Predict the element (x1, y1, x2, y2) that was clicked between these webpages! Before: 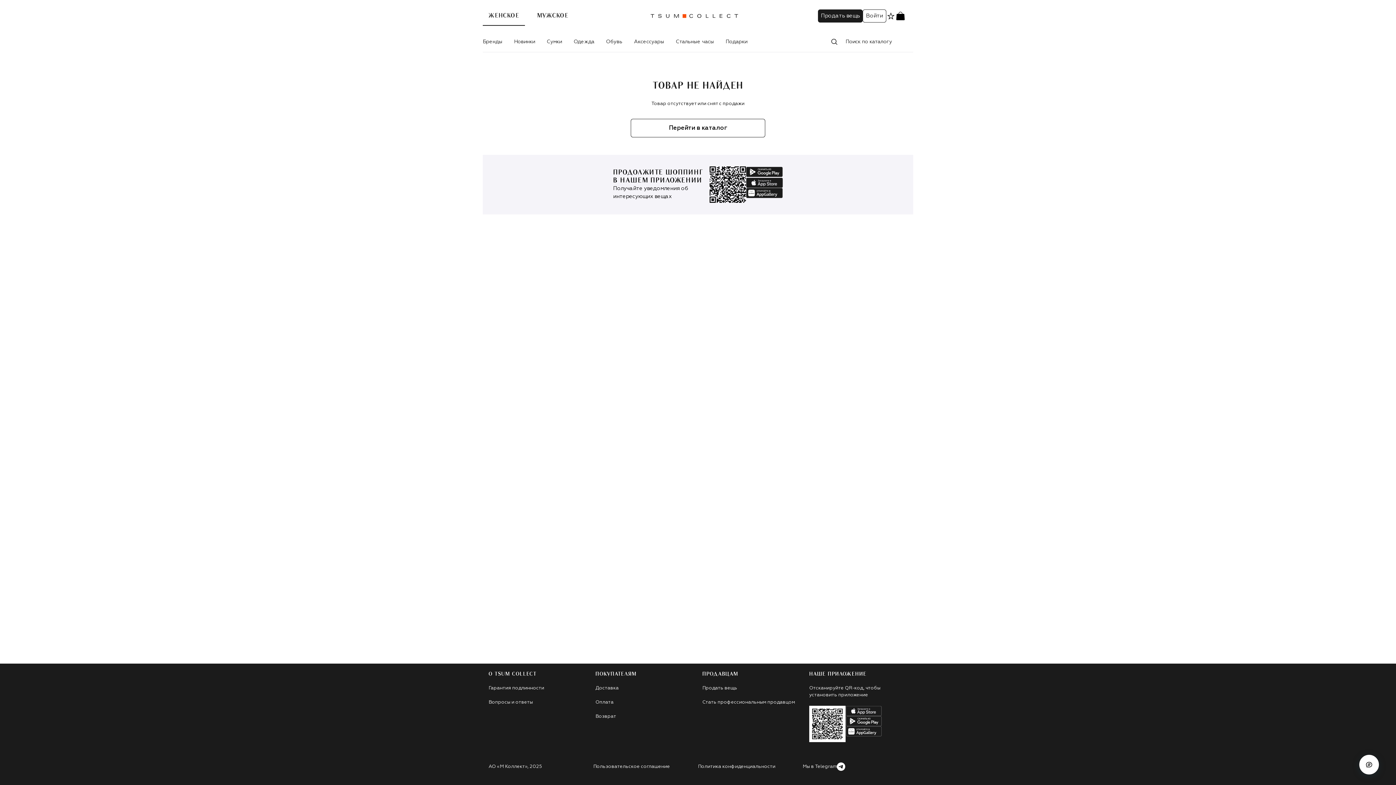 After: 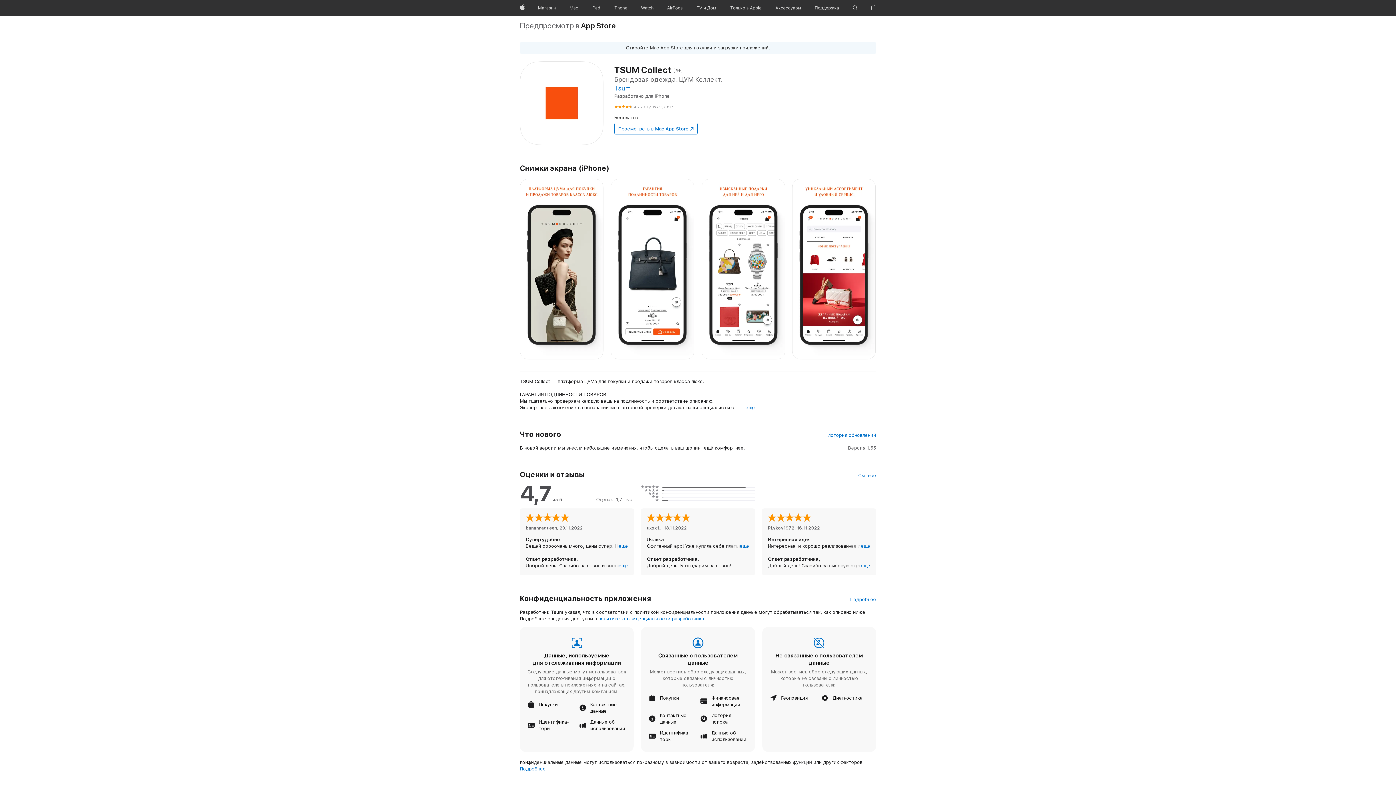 Action: bbox: (845, 706, 882, 716) label: apple